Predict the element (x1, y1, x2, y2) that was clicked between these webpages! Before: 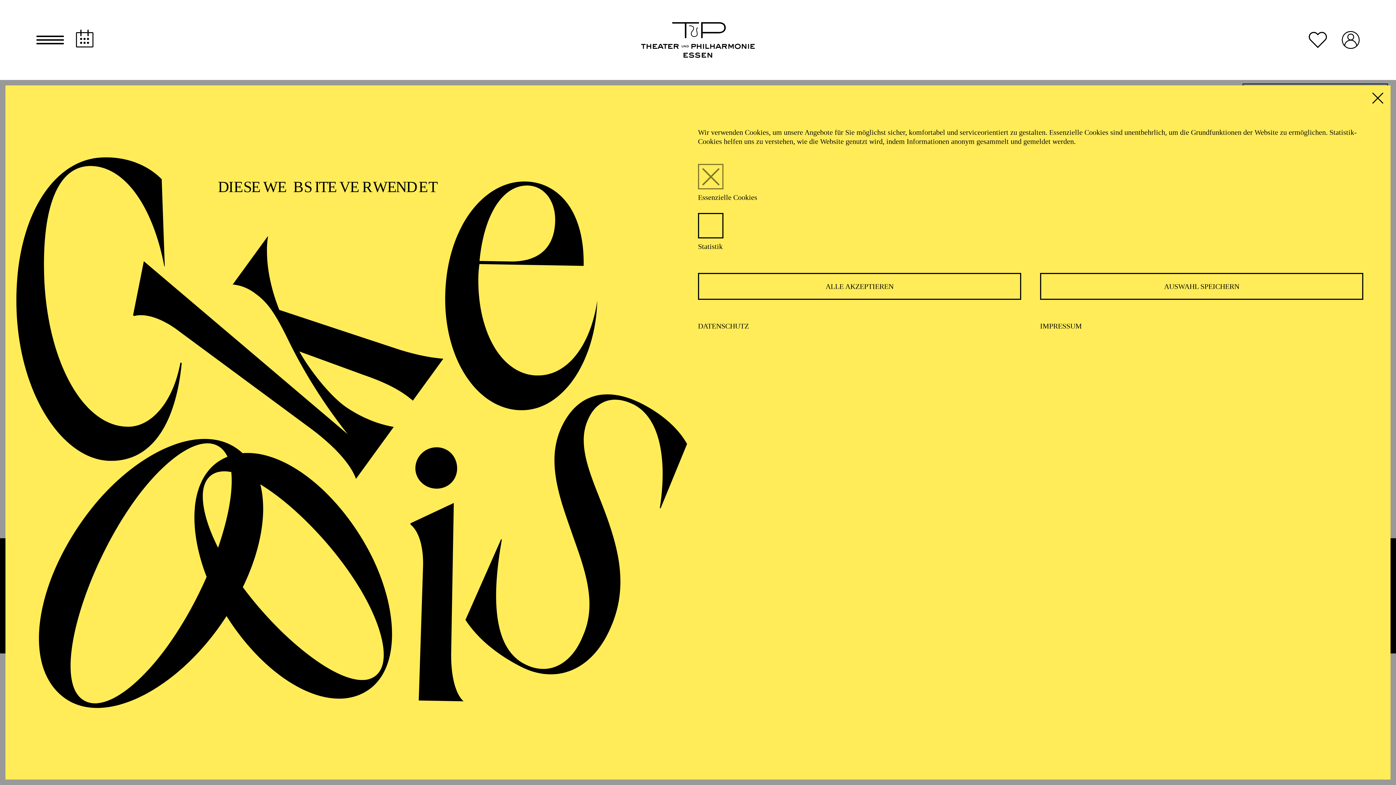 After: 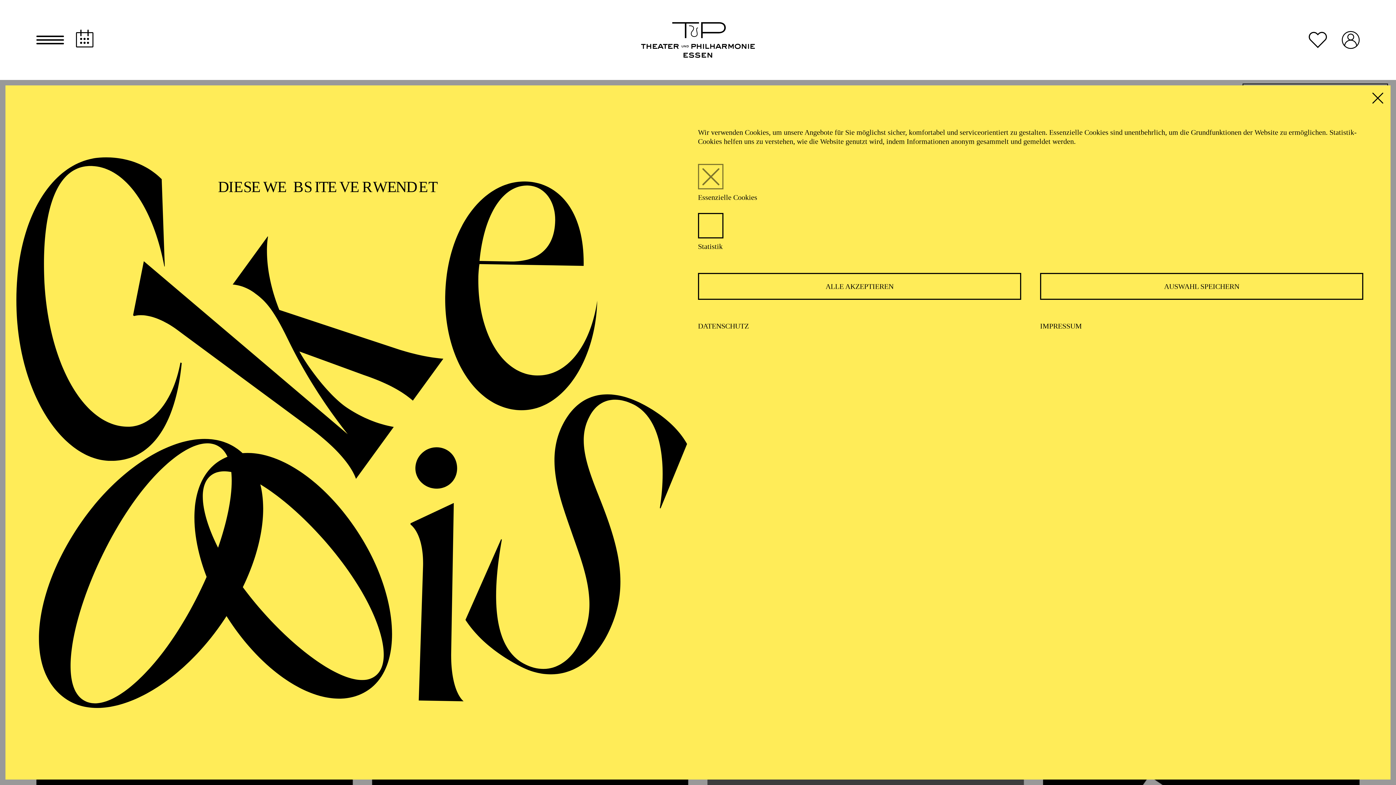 Action: bbox: (1341, 31, 1360, 48)